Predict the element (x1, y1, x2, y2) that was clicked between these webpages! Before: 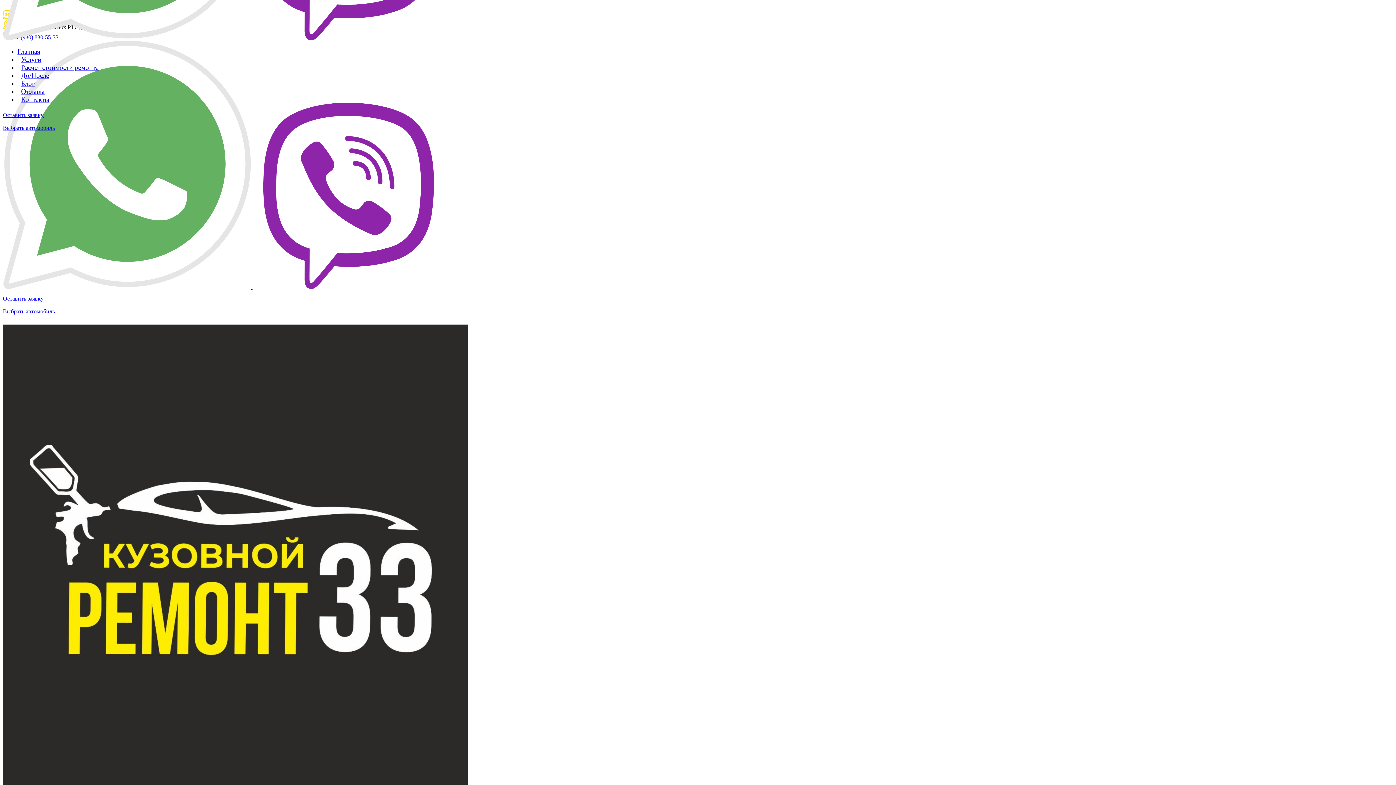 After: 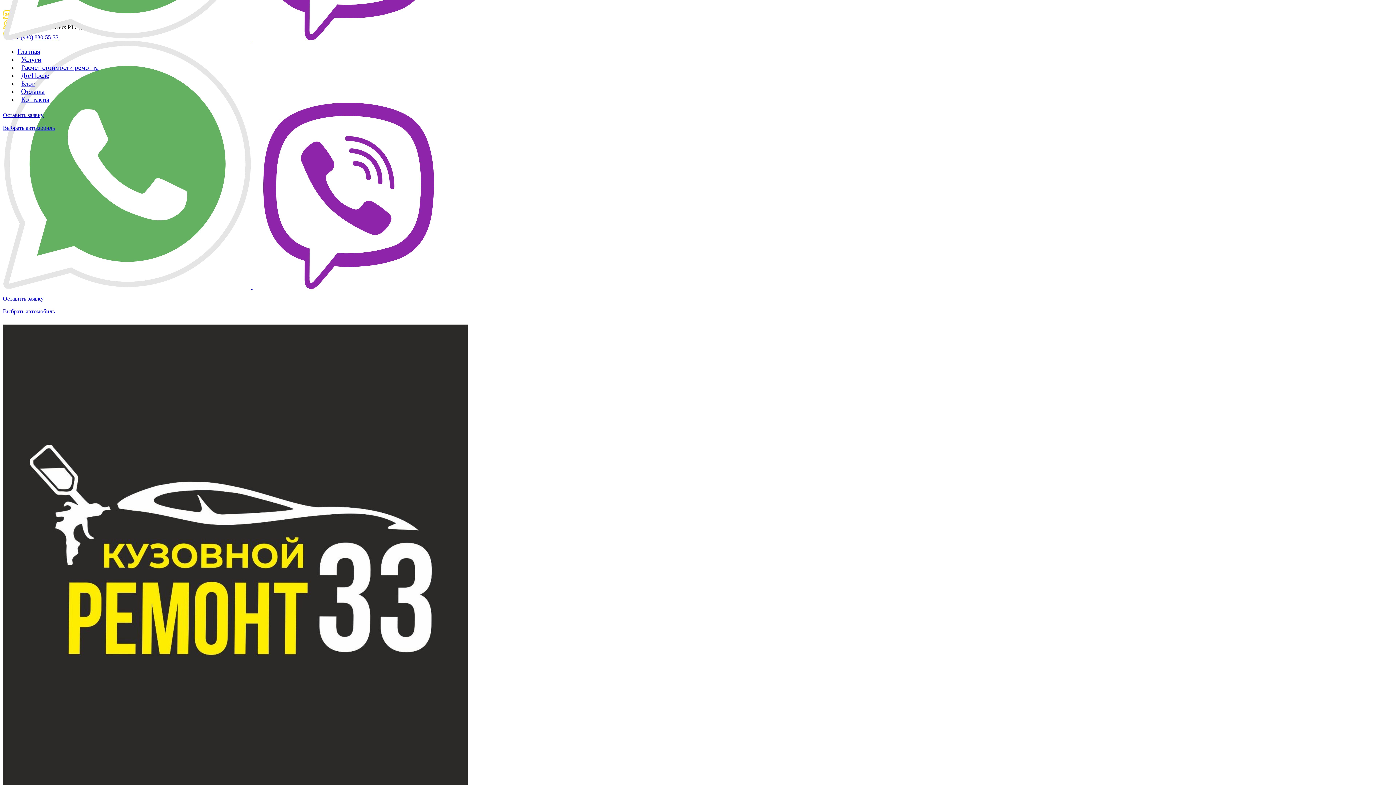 Action: label: Контакты bbox: (17, 95, 49, 103)